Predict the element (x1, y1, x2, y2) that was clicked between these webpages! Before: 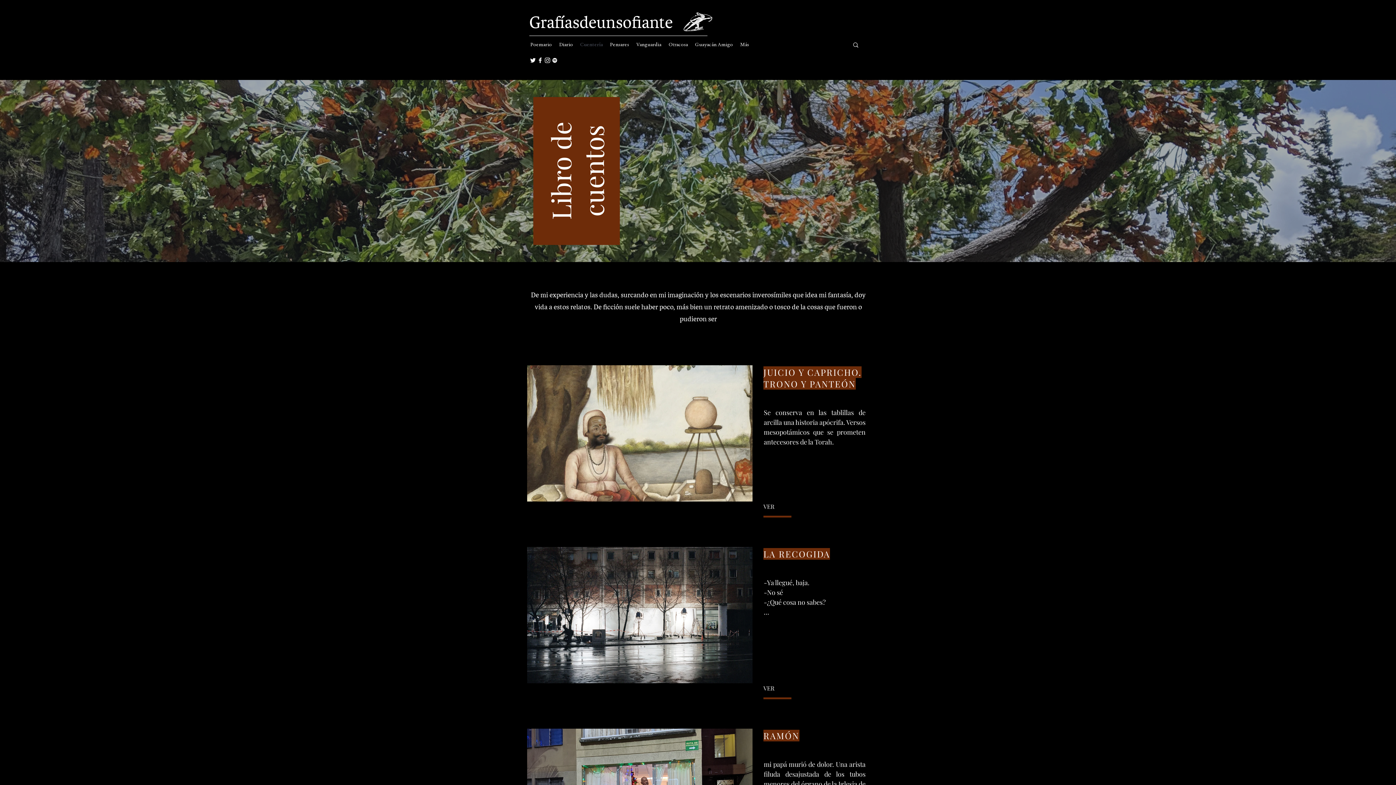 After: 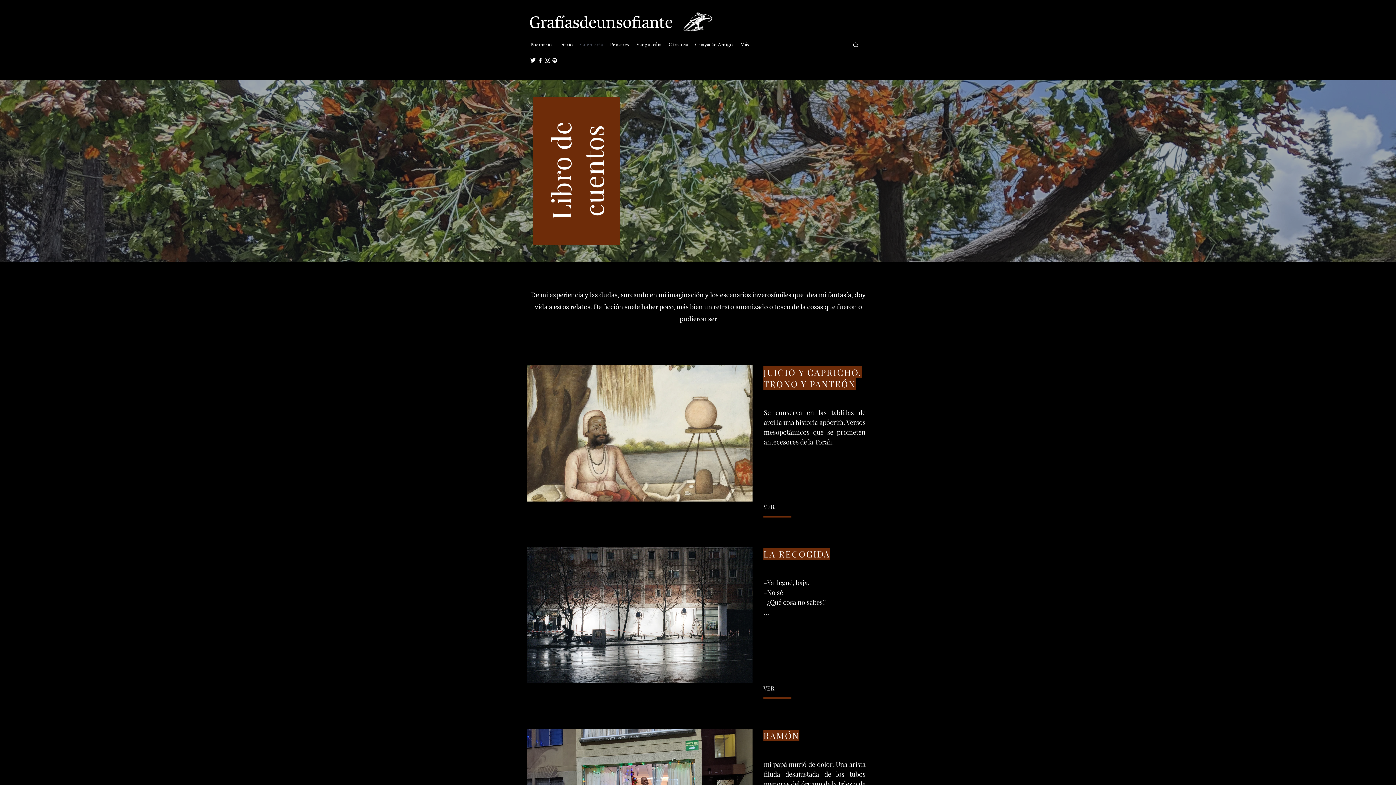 Action: bbox: (576, 39, 606, 50) label: Cuentería